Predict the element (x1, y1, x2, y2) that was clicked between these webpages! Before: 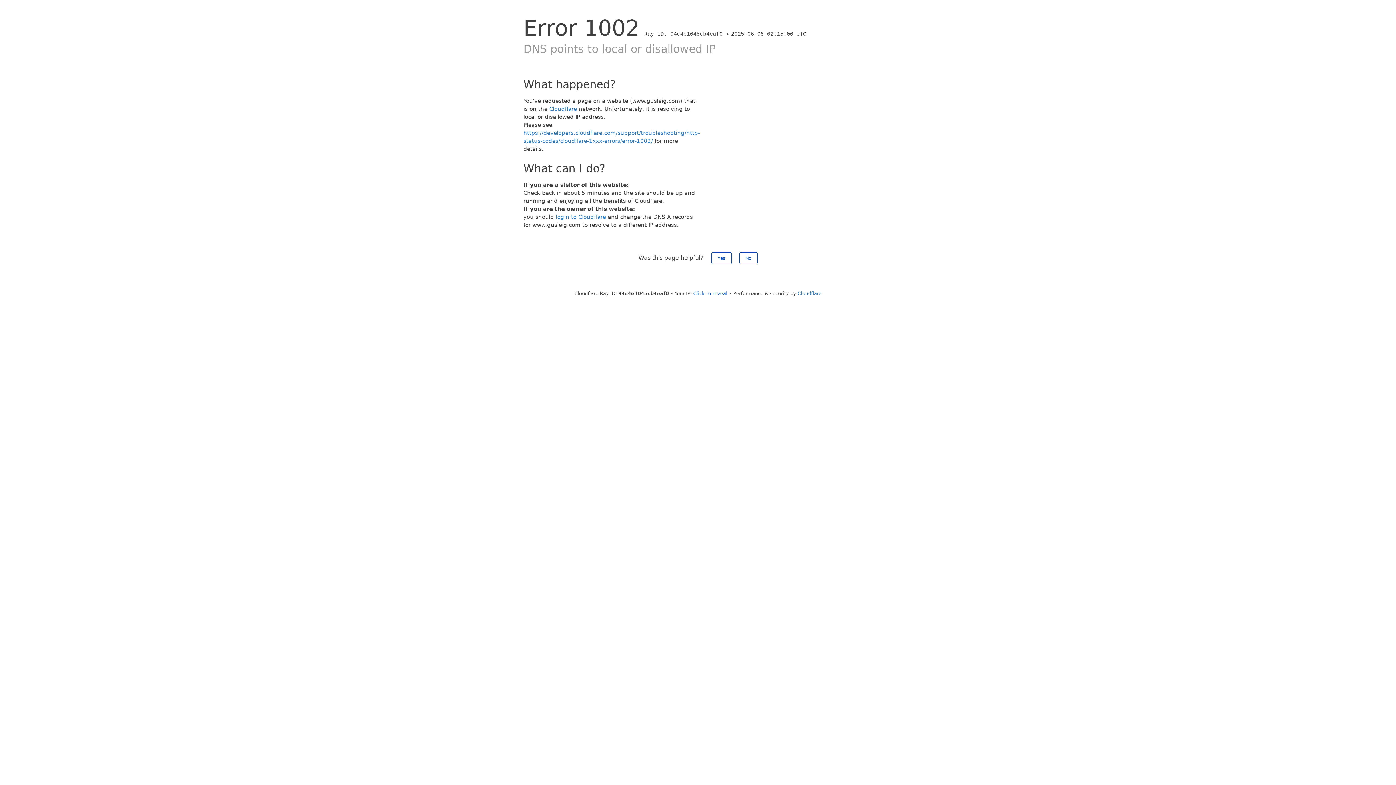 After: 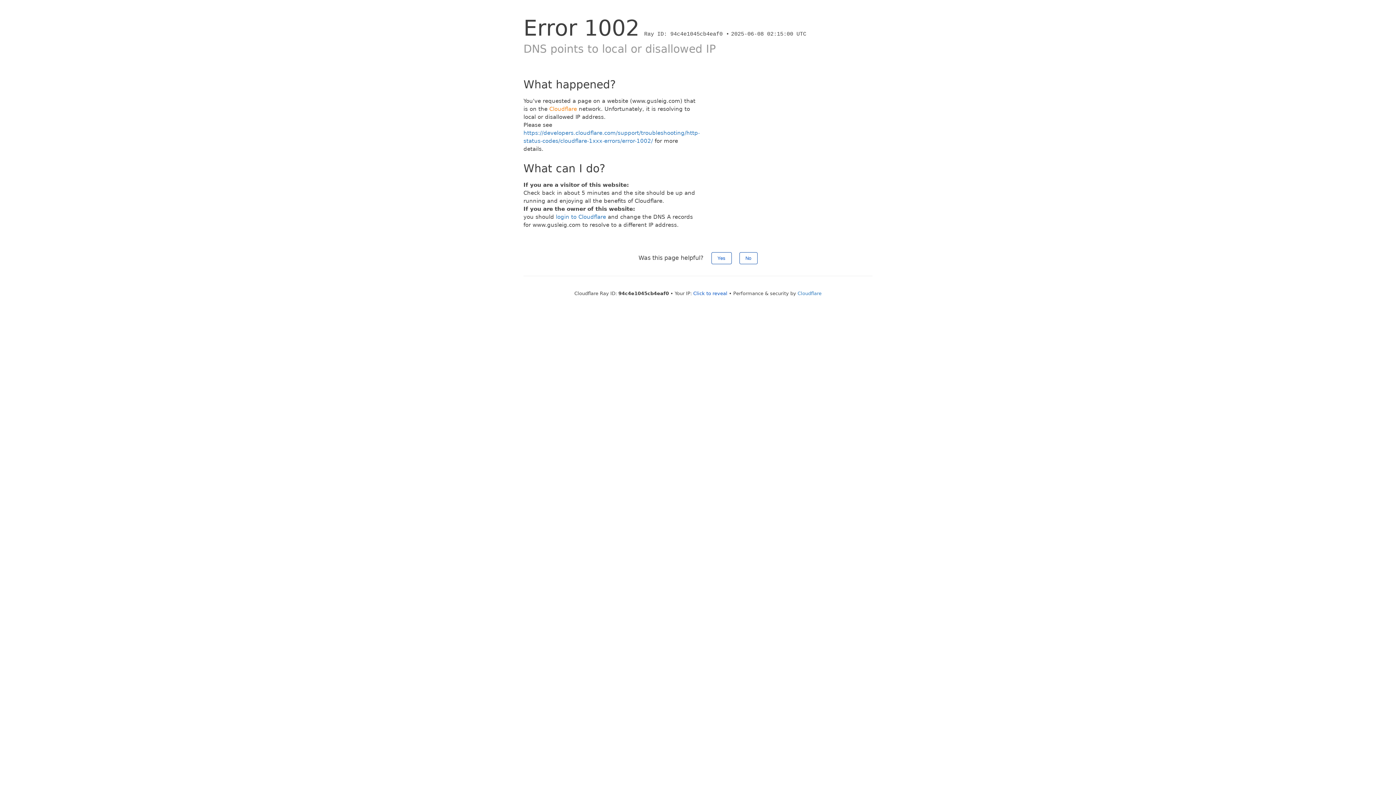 Action: bbox: (549, 105, 577, 112) label: Cloudflare